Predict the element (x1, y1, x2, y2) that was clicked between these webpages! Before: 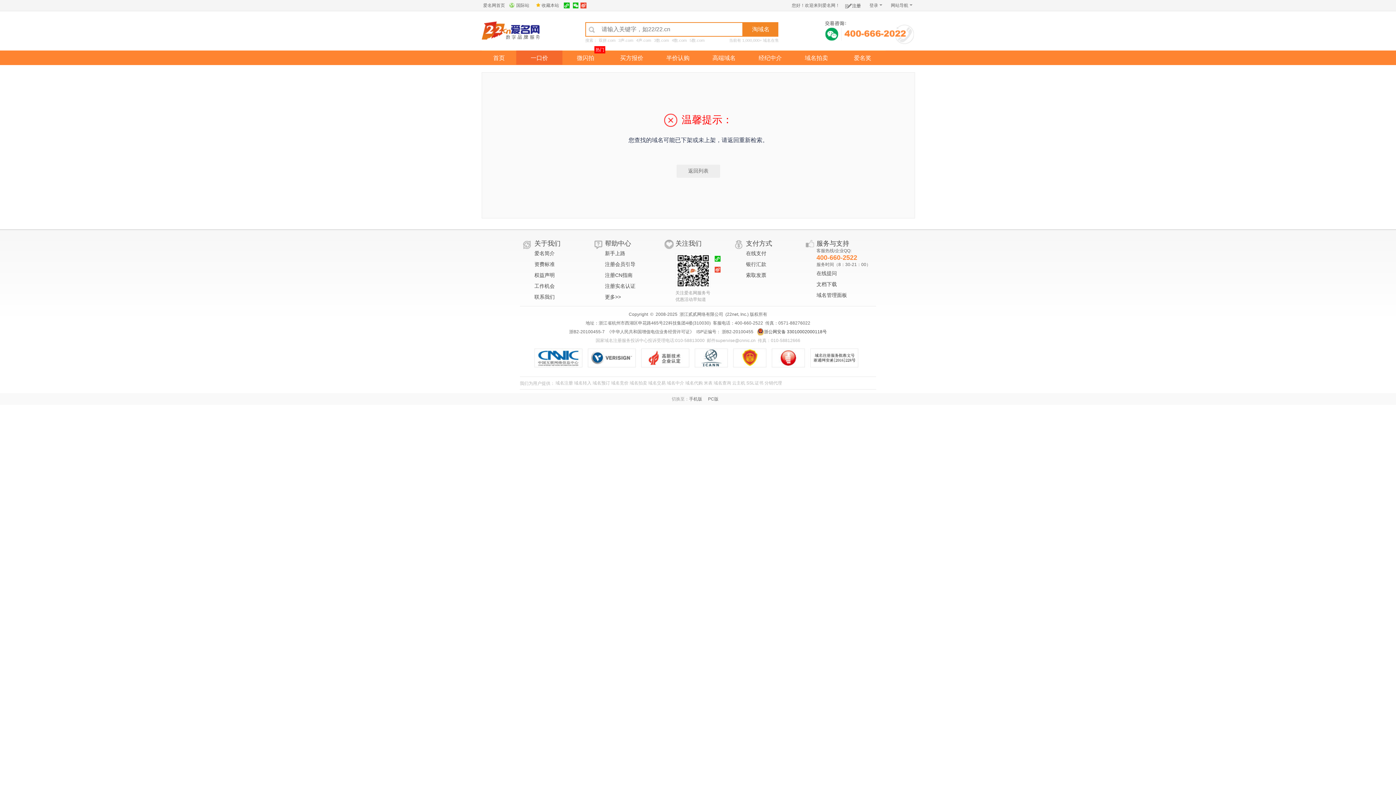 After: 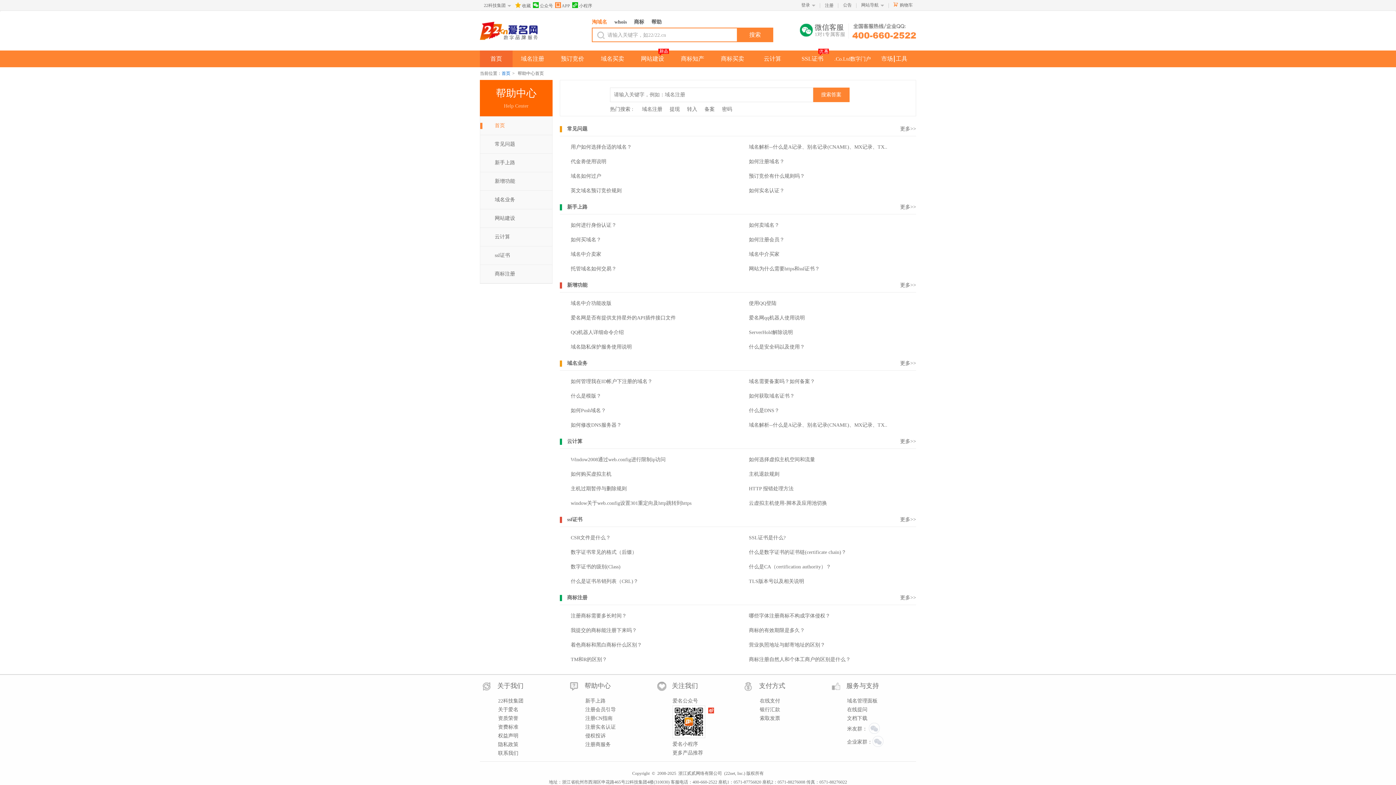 Action: label: 帮助中心 bbox: (605, 240, 631, 247)